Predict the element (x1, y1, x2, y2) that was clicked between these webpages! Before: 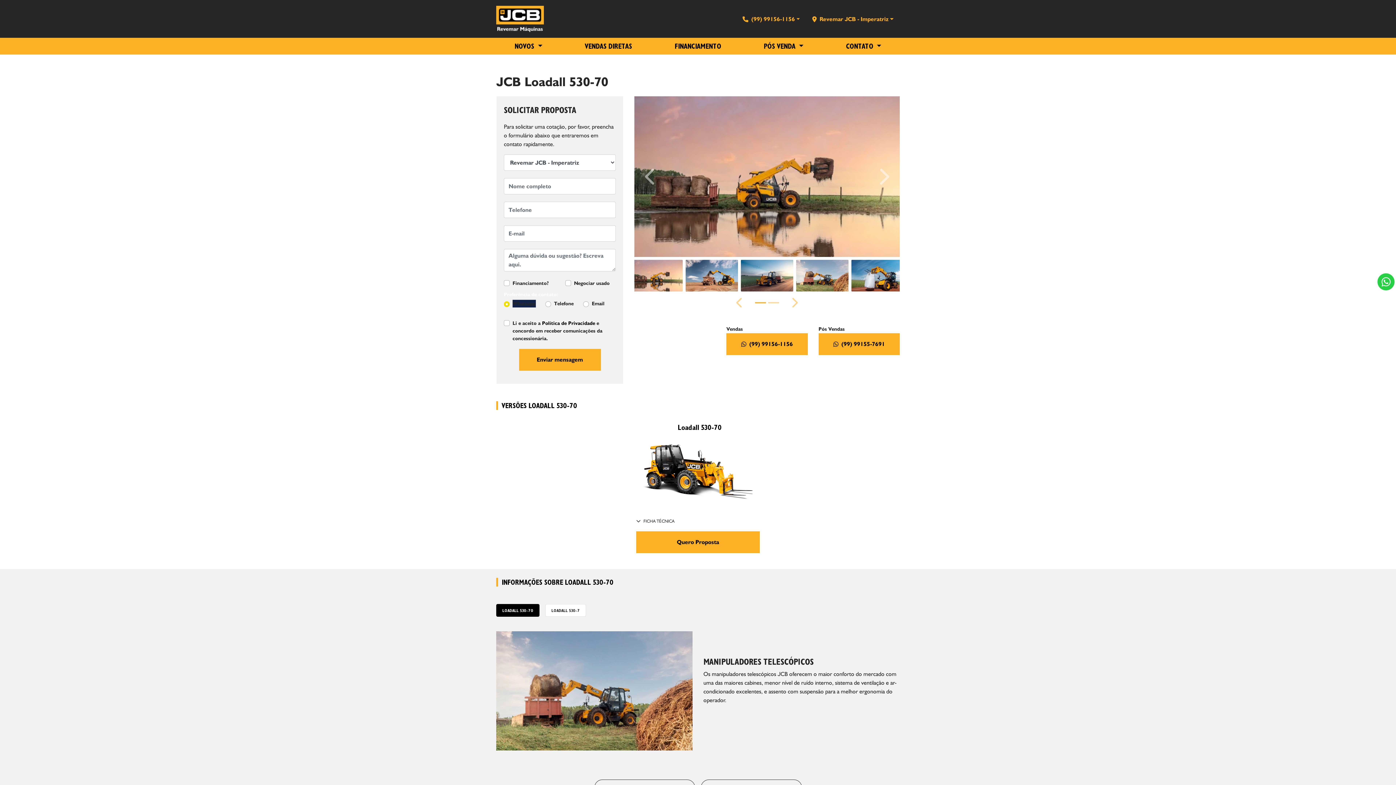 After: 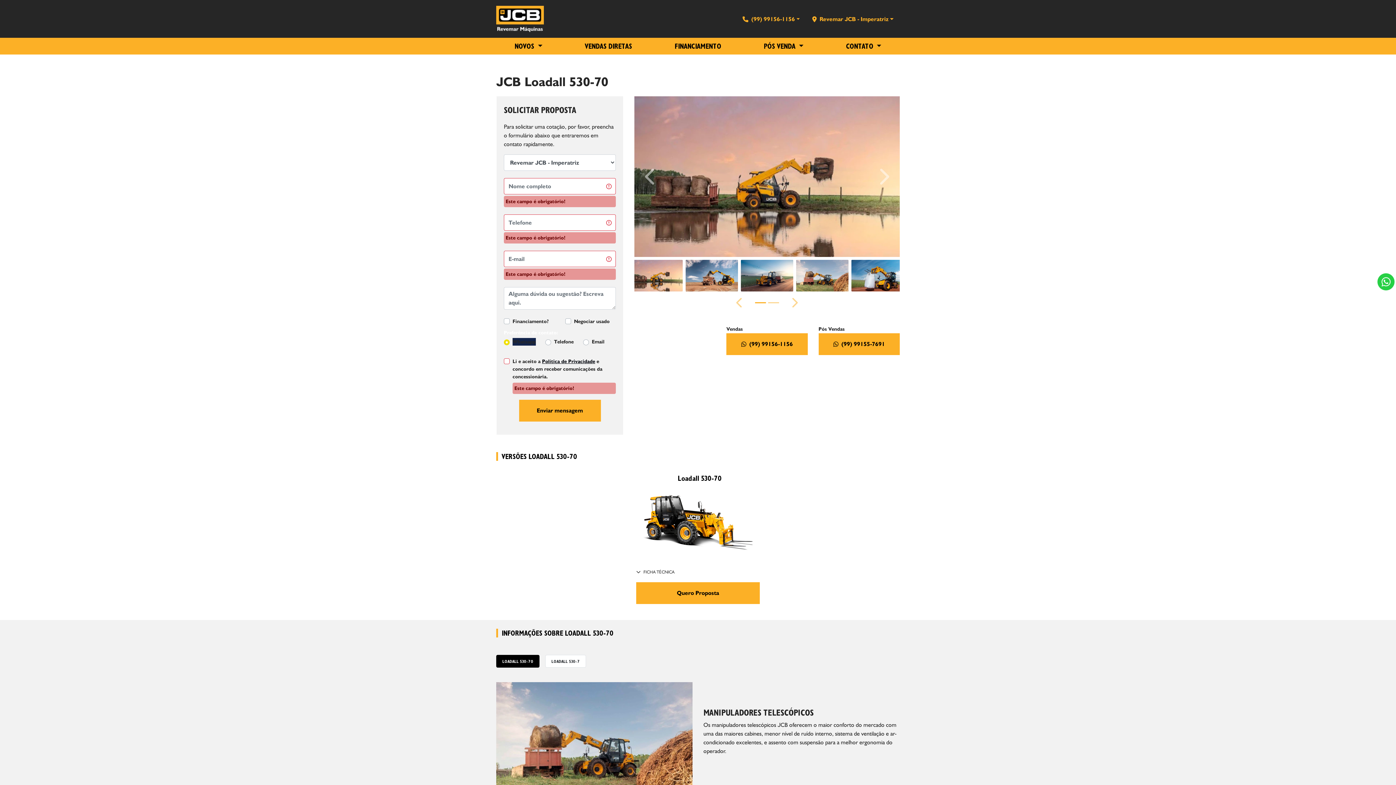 Action: label: Enviar mensagem bbox: (519, 348, 600, 370)